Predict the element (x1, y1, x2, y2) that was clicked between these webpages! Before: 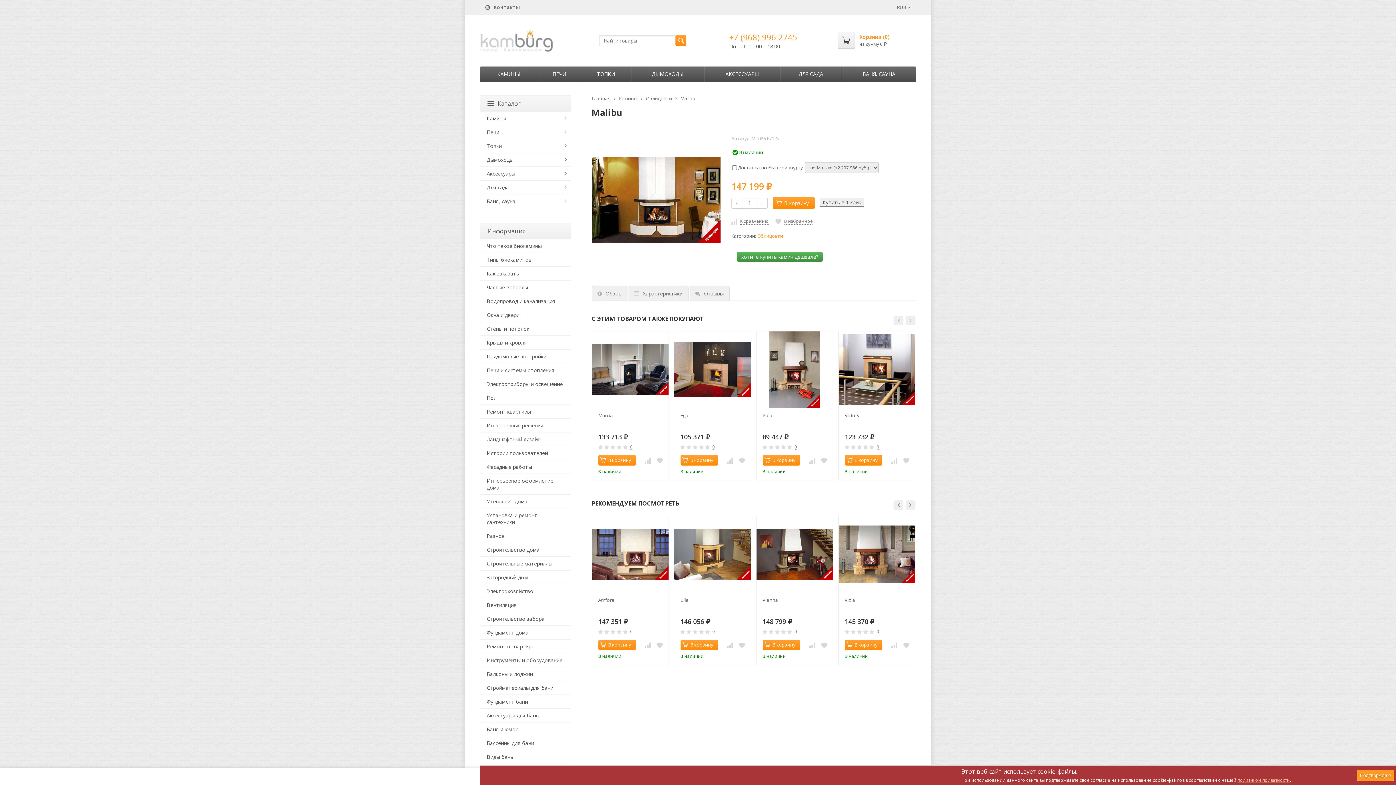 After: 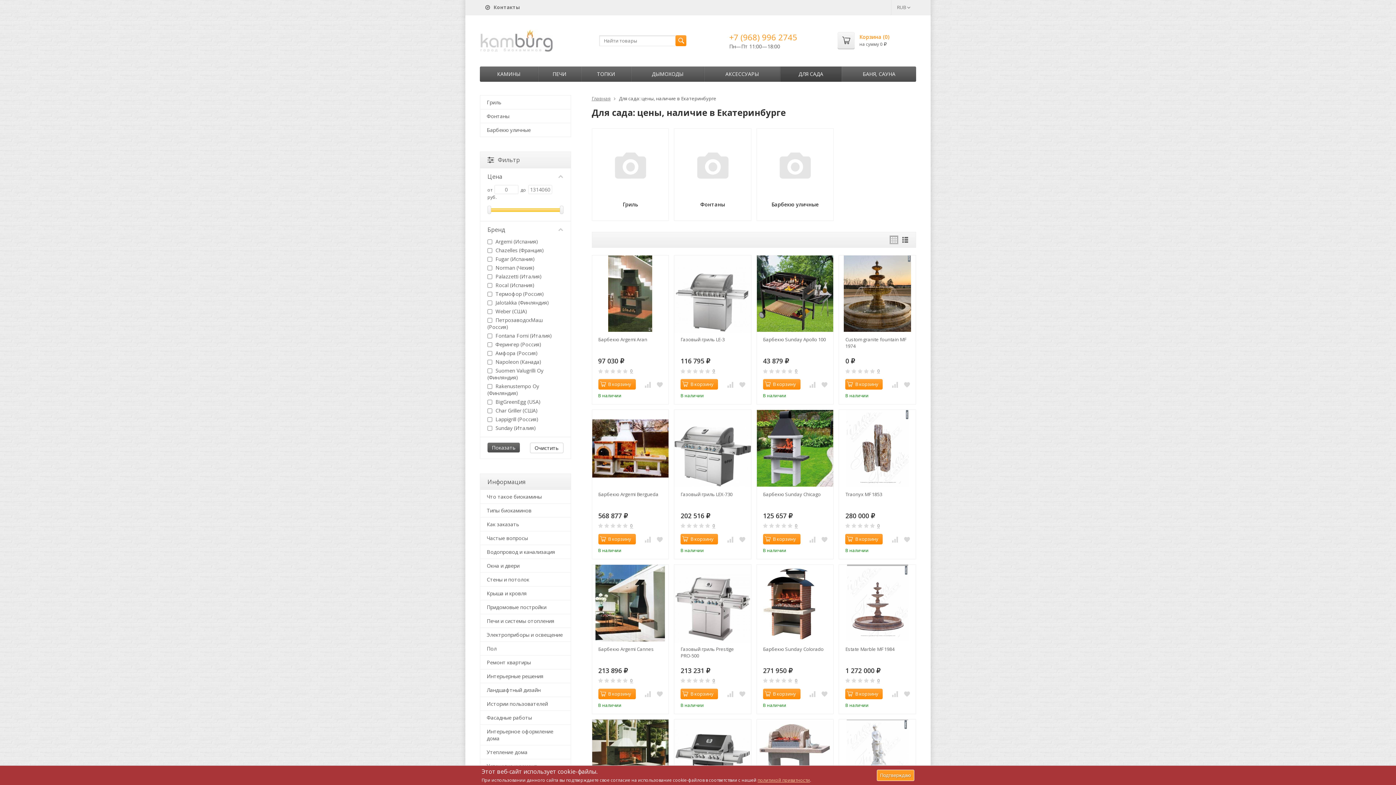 Action: bbox: (480, 180, 570, 194) label: Для сада